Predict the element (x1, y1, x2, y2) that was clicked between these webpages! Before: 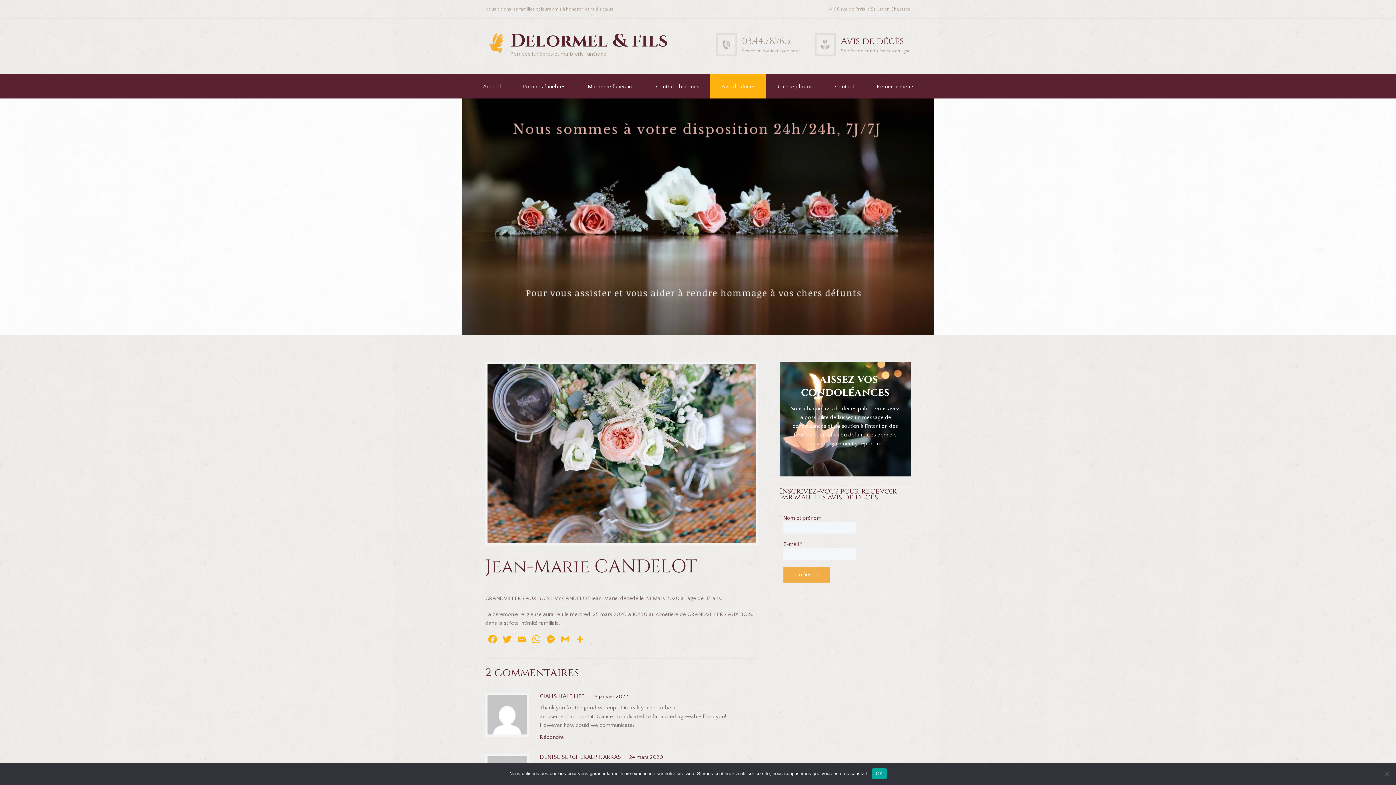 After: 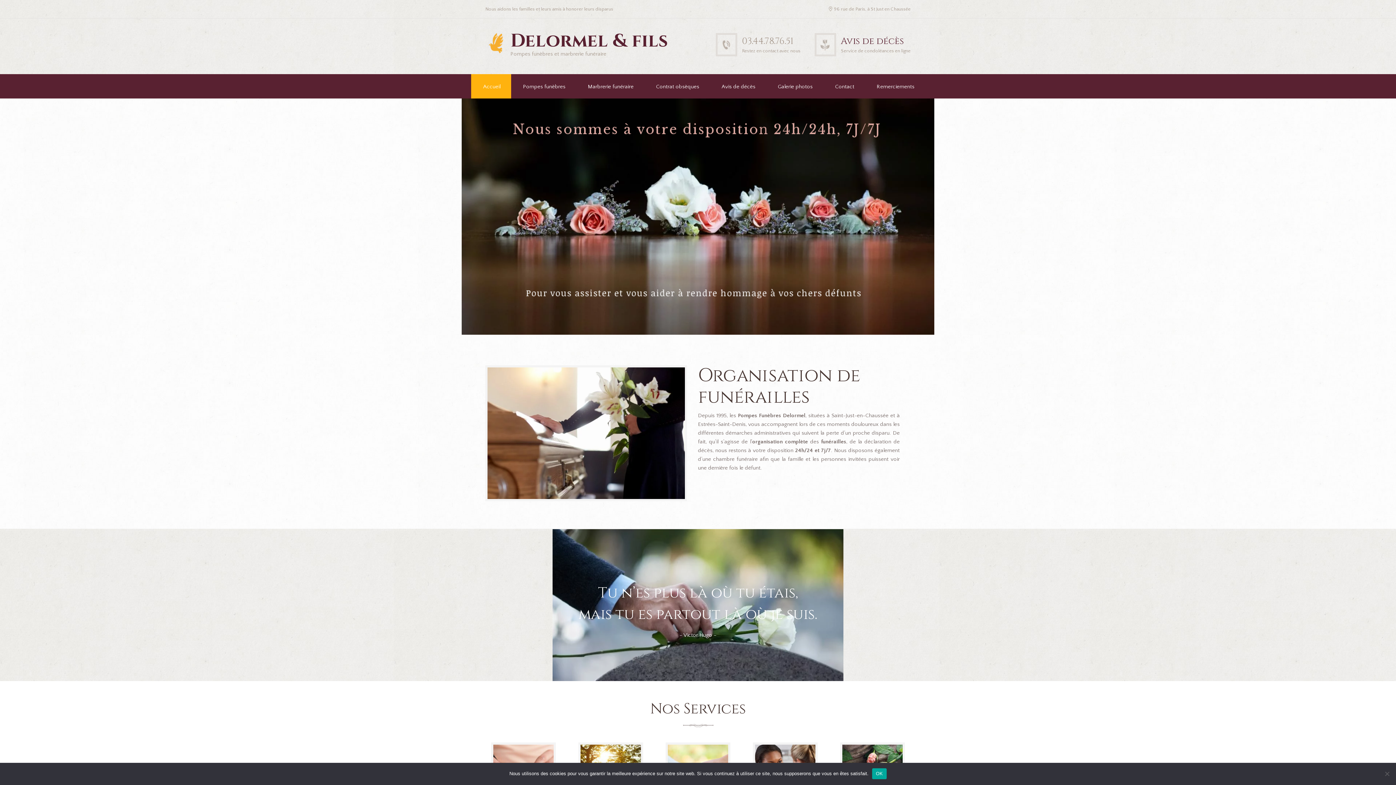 Action: bbox: (477, 74, 504, 98) label: Accueil